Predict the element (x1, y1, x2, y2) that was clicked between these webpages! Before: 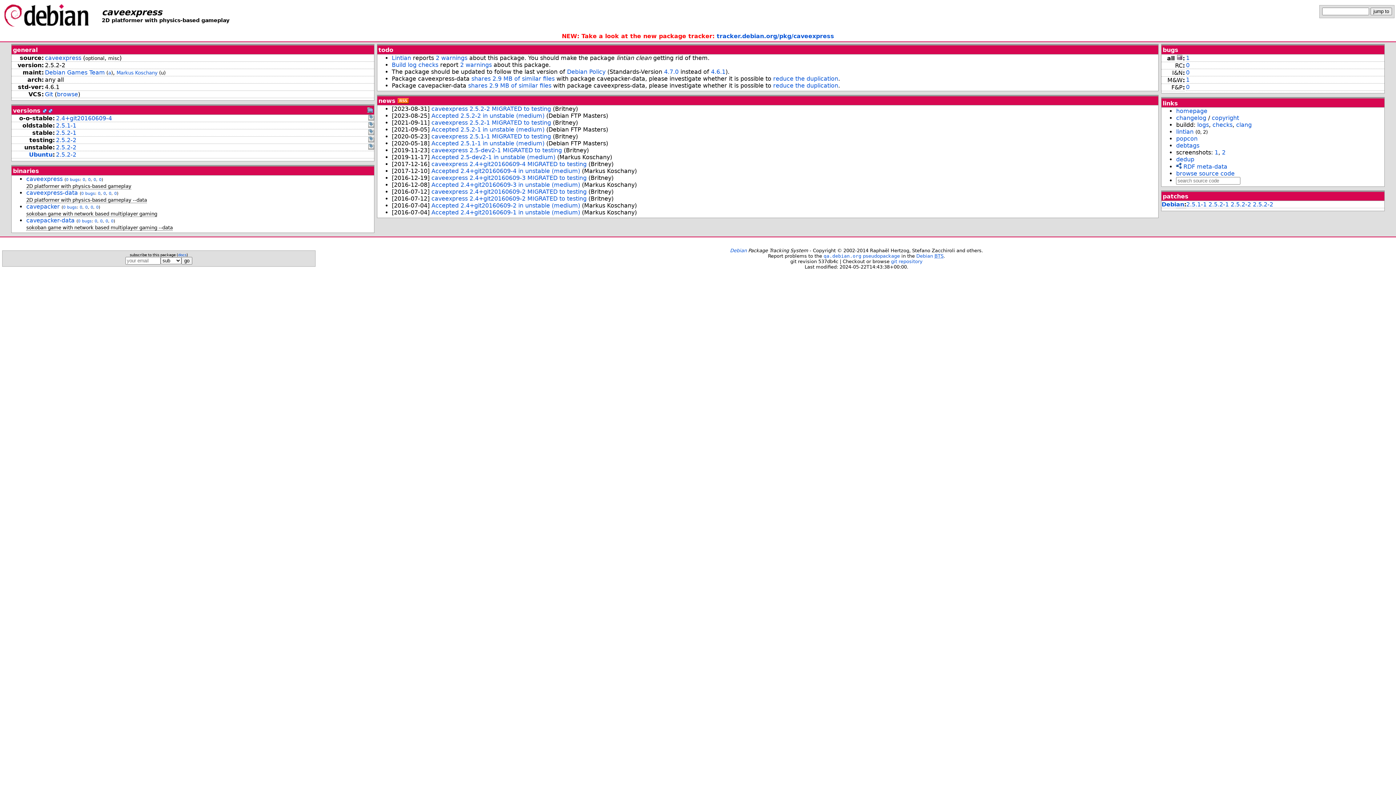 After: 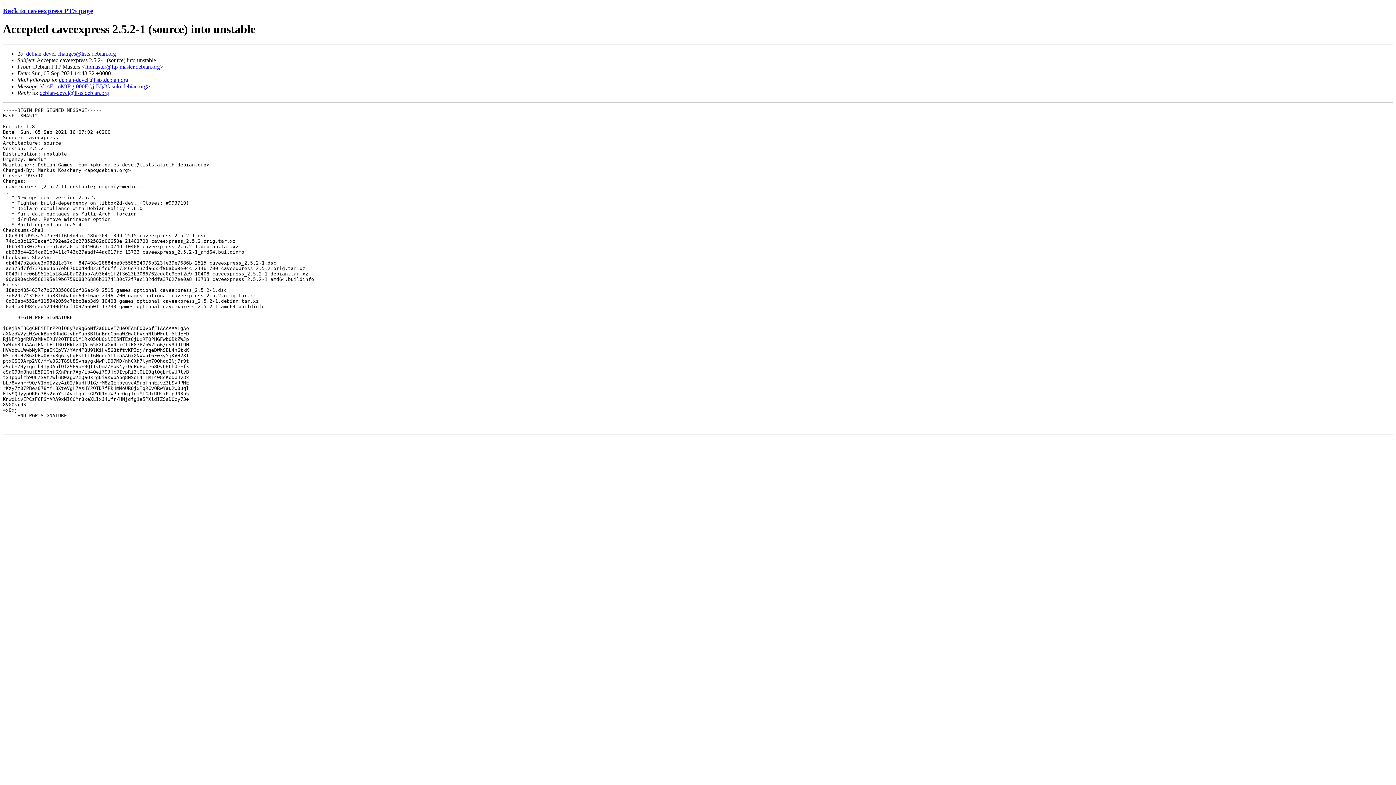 Action: bbox: (431, 126, 544, 132) label: Accepted 2.5.2-1 in unstable (medium)